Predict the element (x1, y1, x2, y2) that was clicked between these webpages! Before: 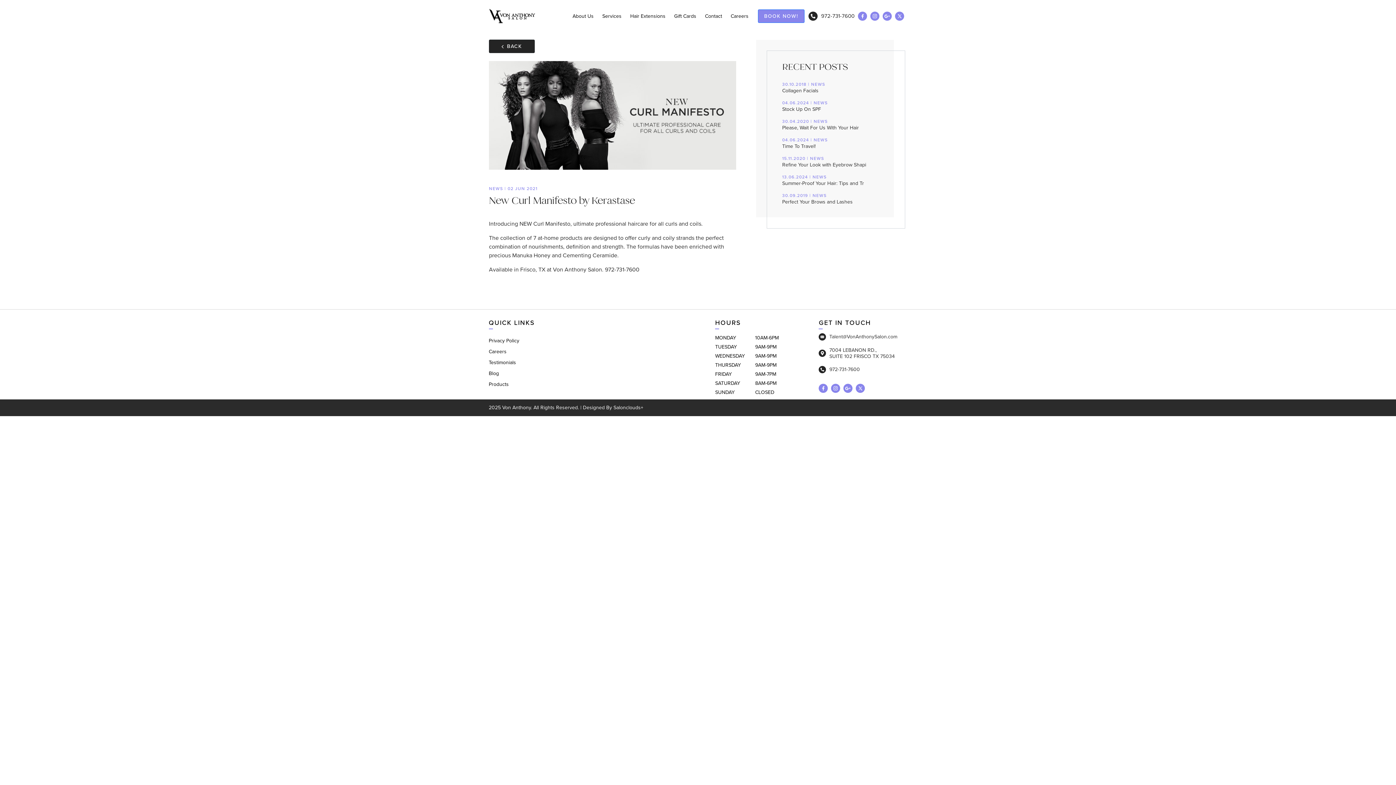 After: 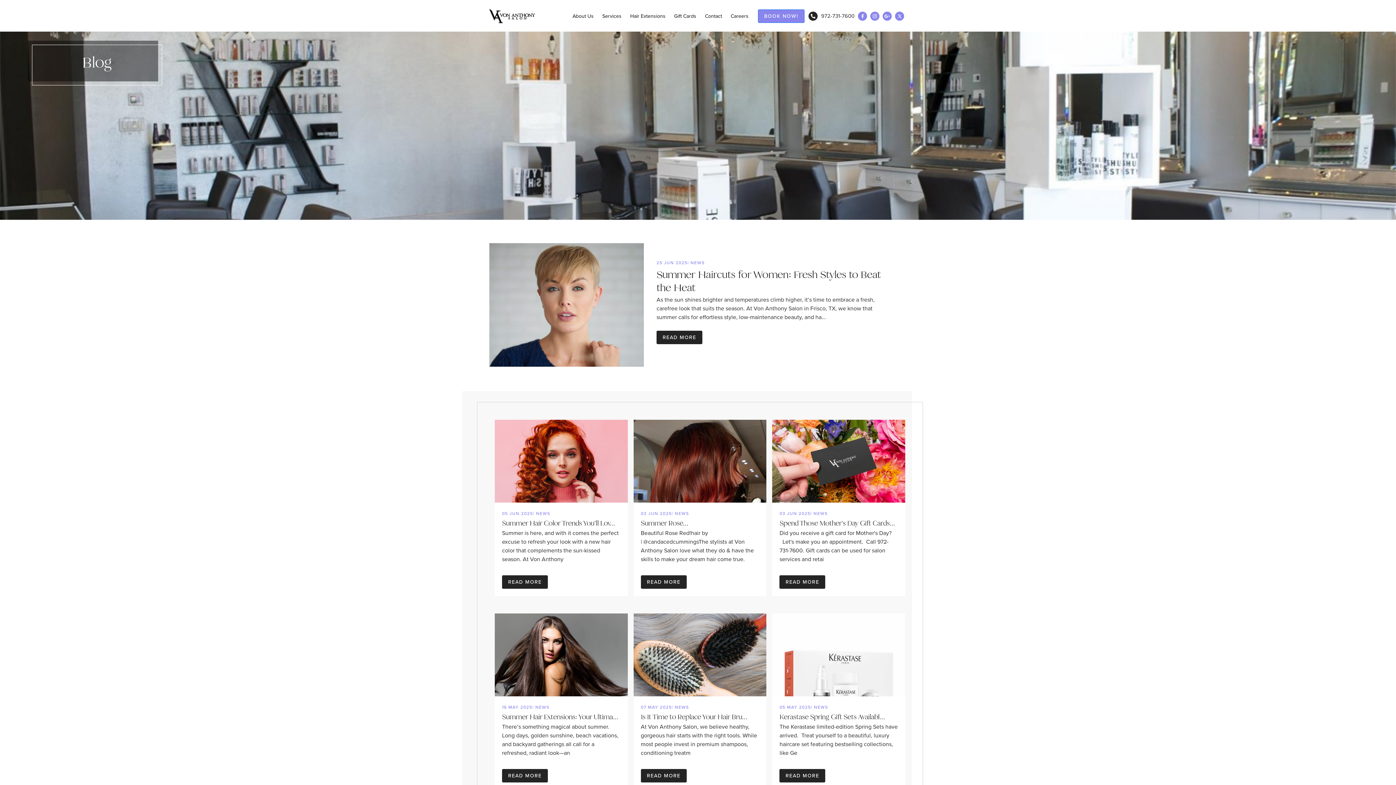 Action: label:  BACK bbox: (489, 39, 534, 53)